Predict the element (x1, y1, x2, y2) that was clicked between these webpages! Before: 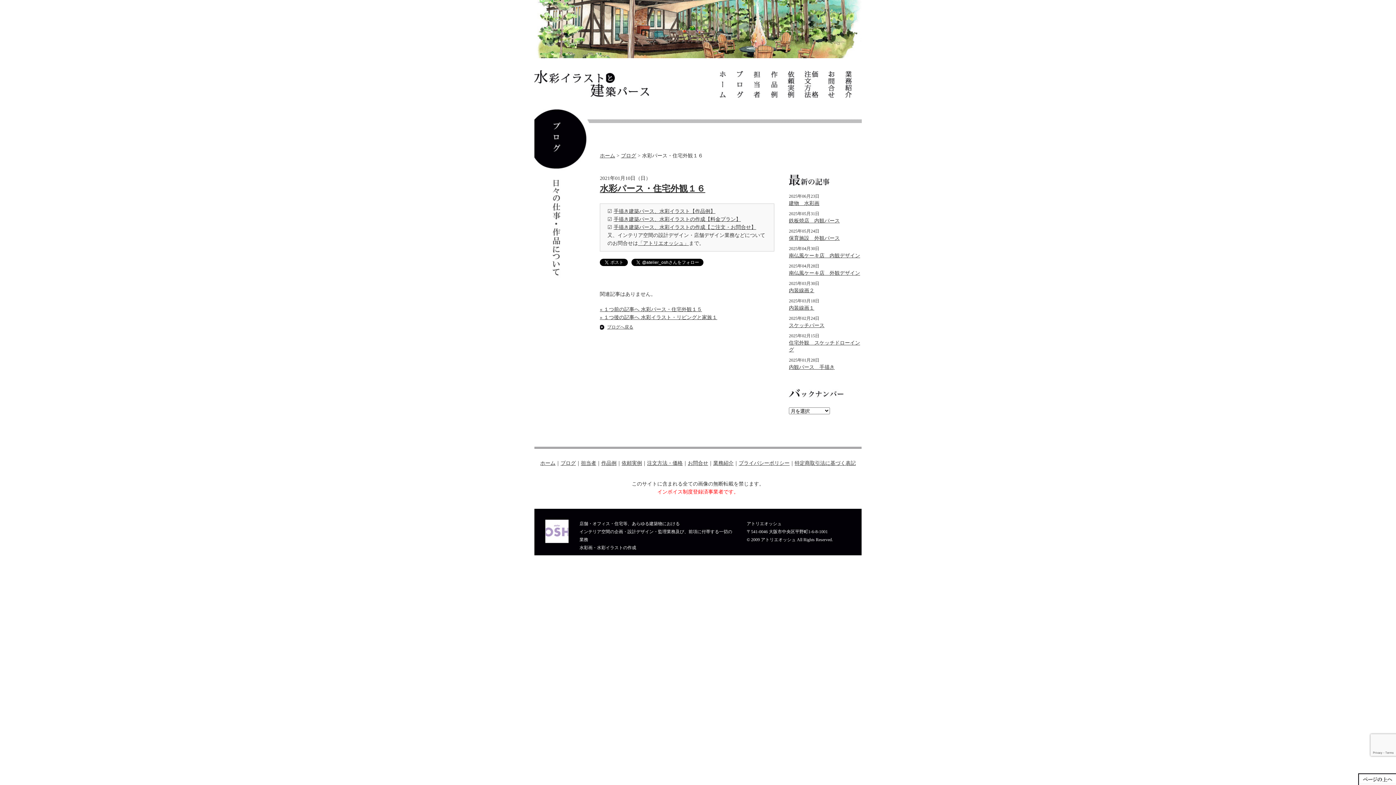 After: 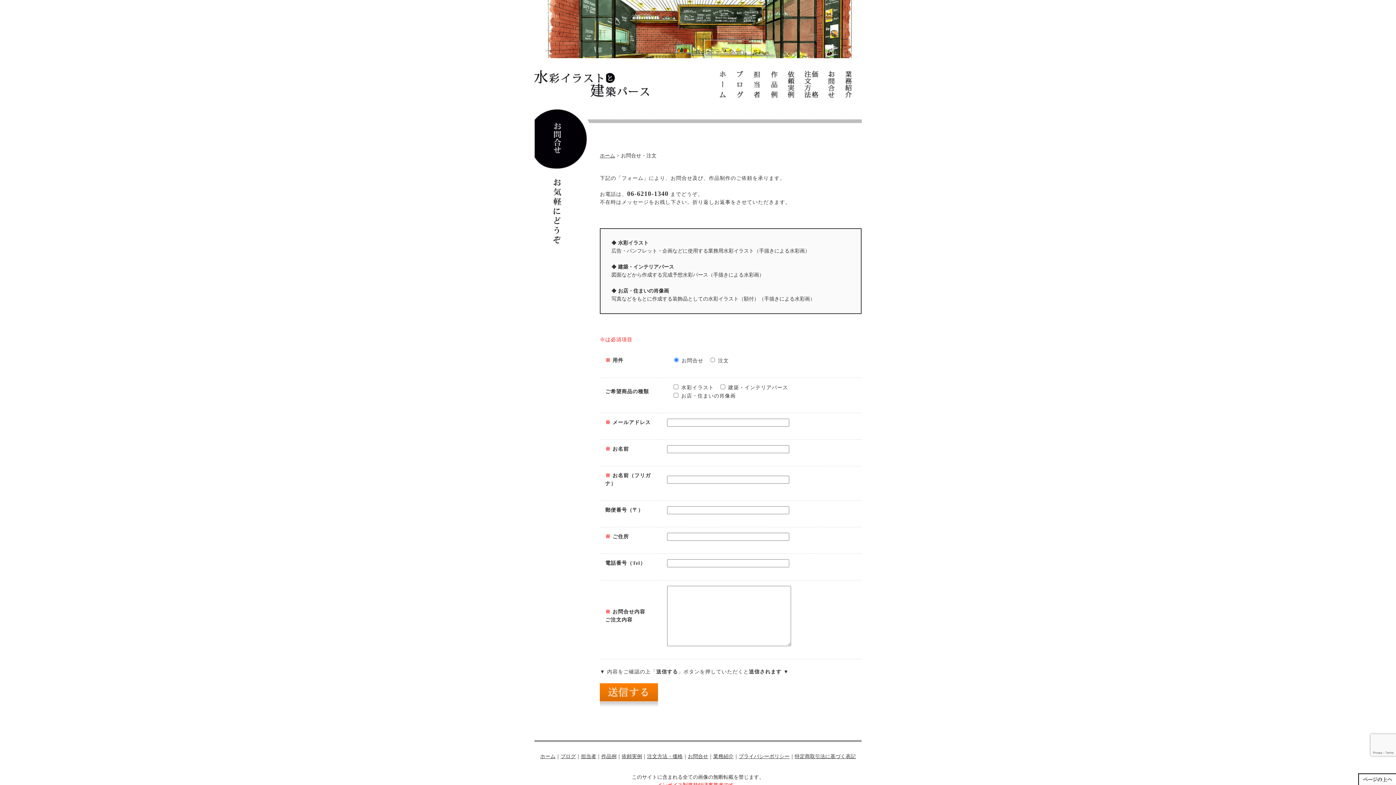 Action: bbox: (827, 70, 835, 97)